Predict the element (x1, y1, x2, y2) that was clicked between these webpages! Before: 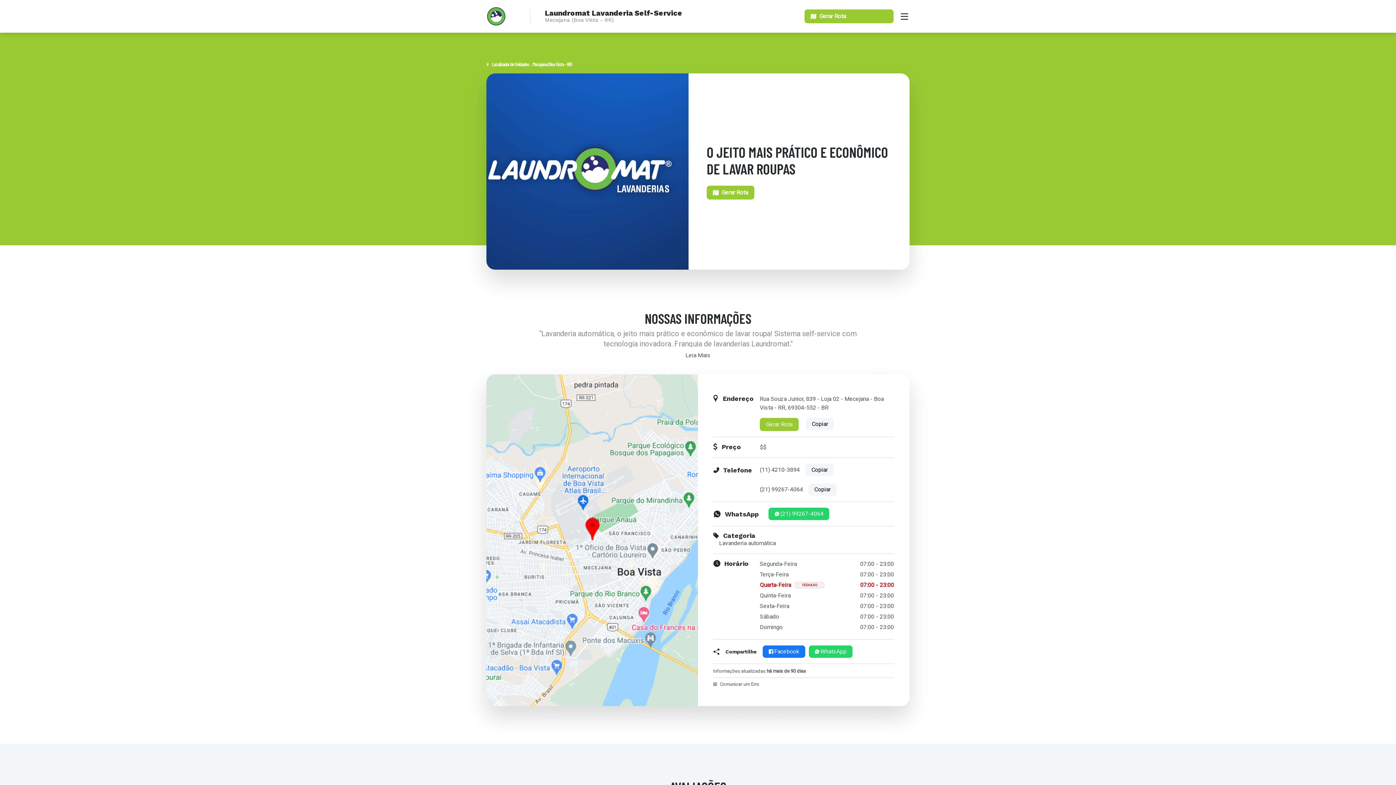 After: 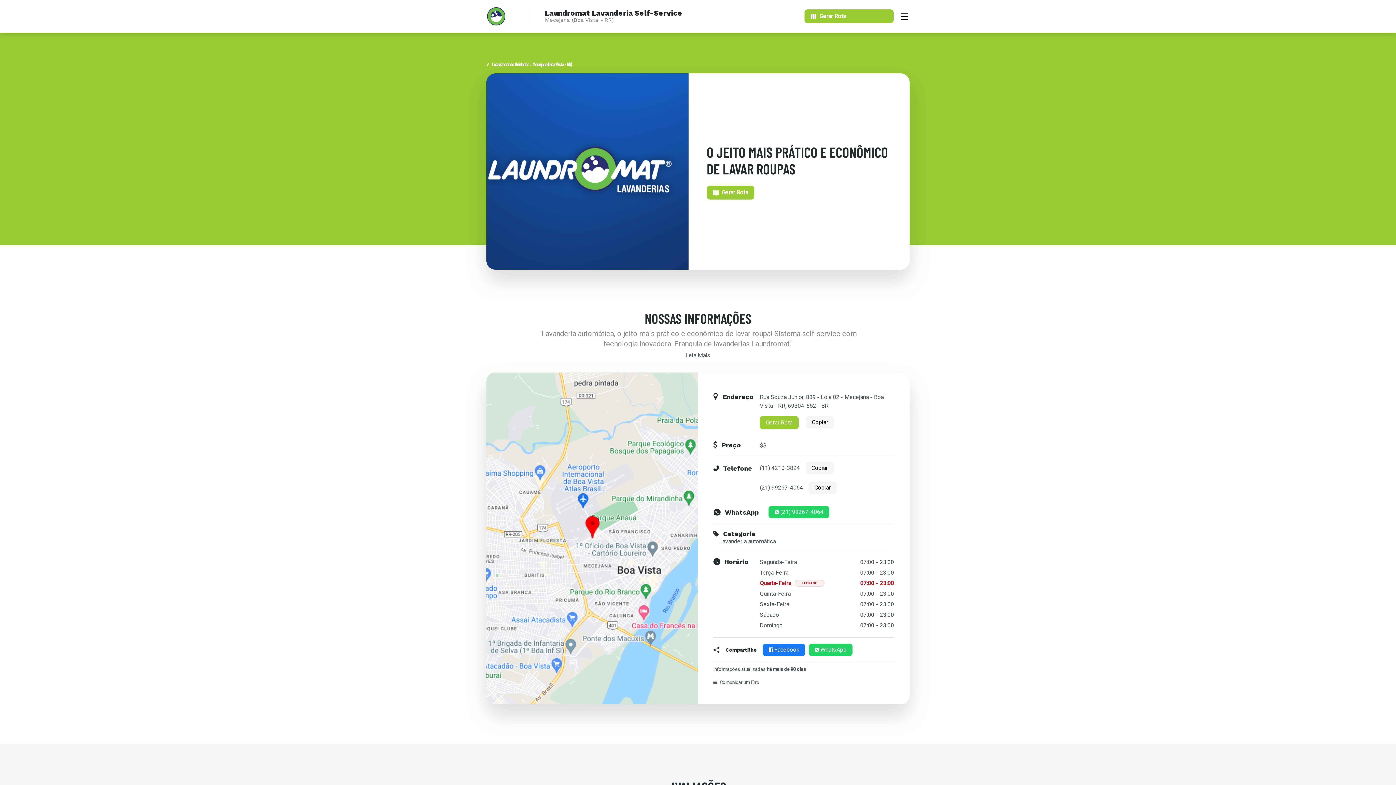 Action: label: (21) 99267-4064 bbox: (760, 485, 802, 494)